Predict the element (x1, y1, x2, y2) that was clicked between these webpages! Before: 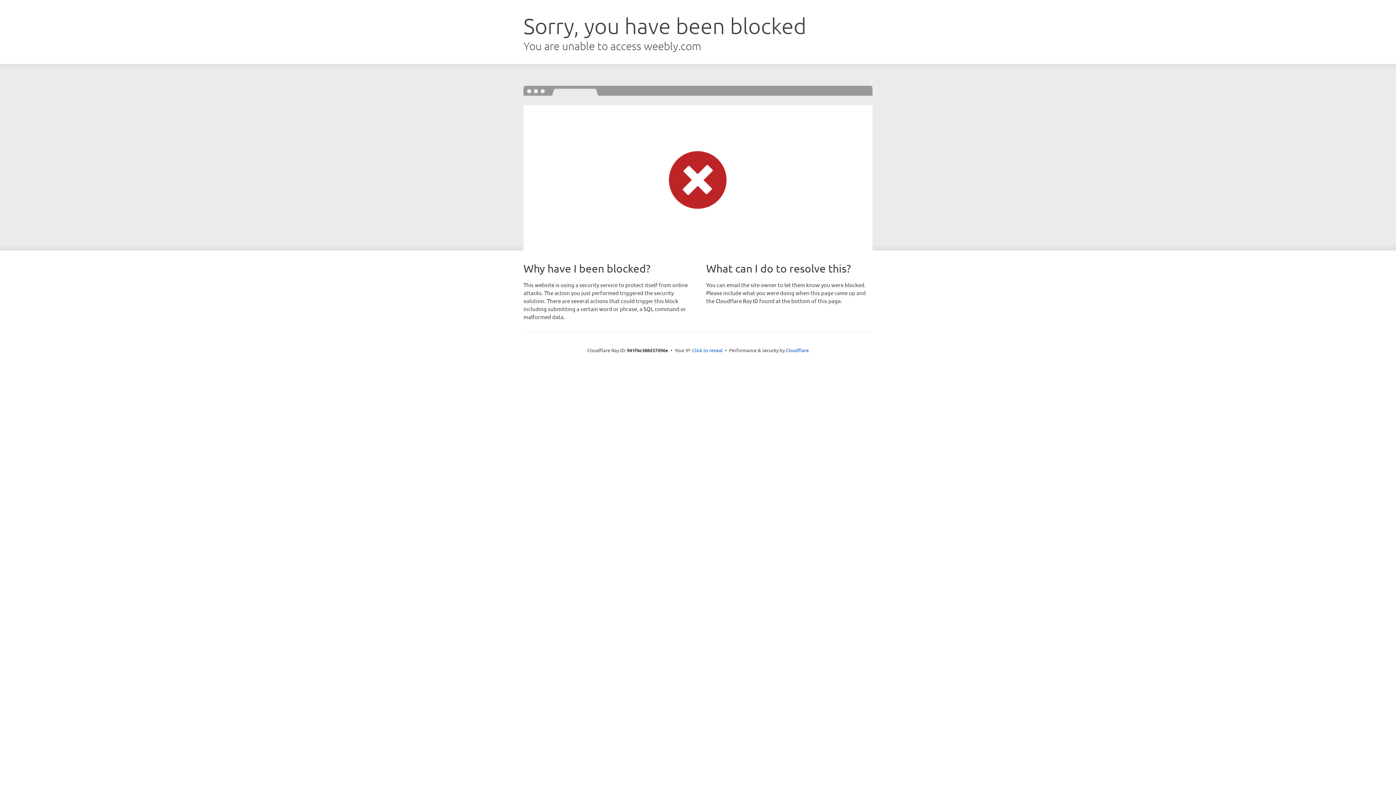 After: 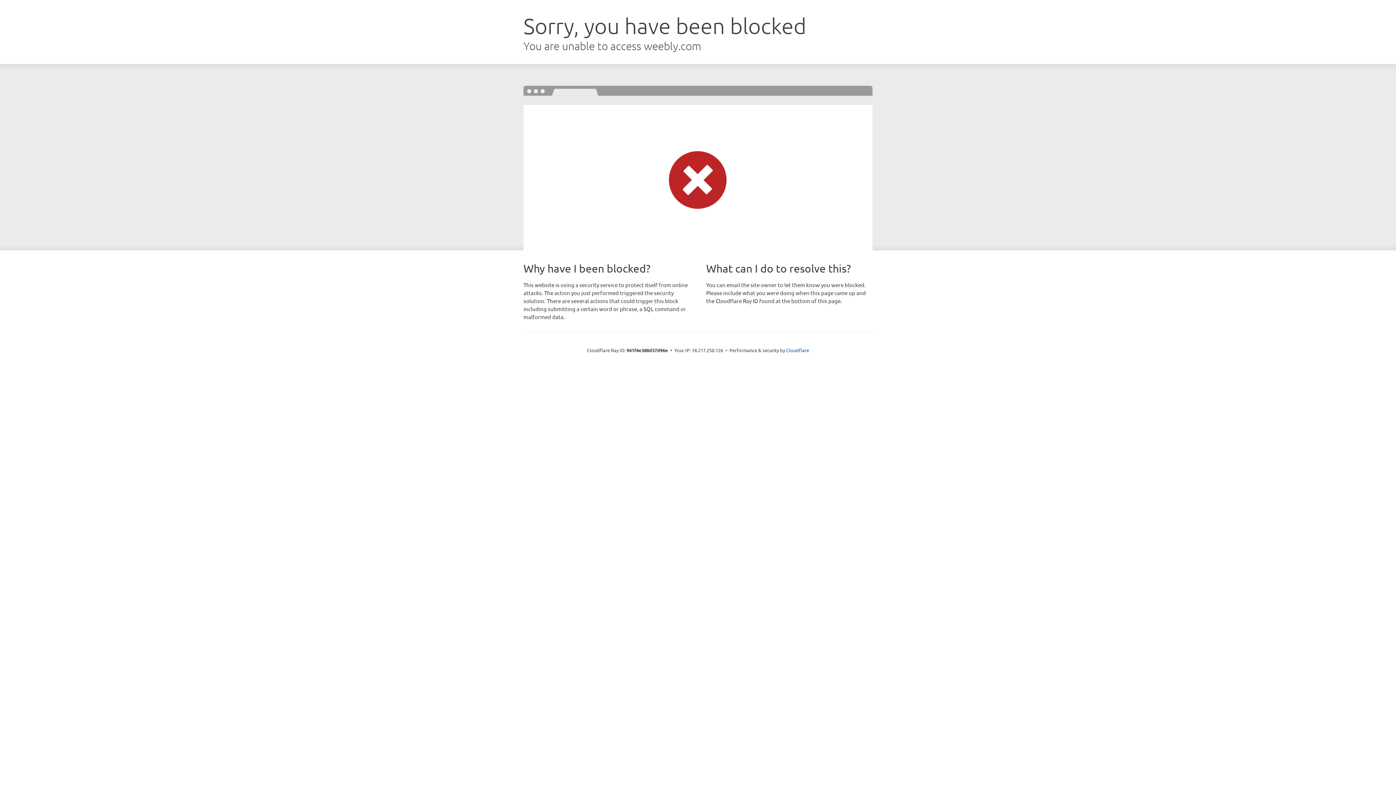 Action: label: Click to reveal bbox: (692, 346, 722, 353)